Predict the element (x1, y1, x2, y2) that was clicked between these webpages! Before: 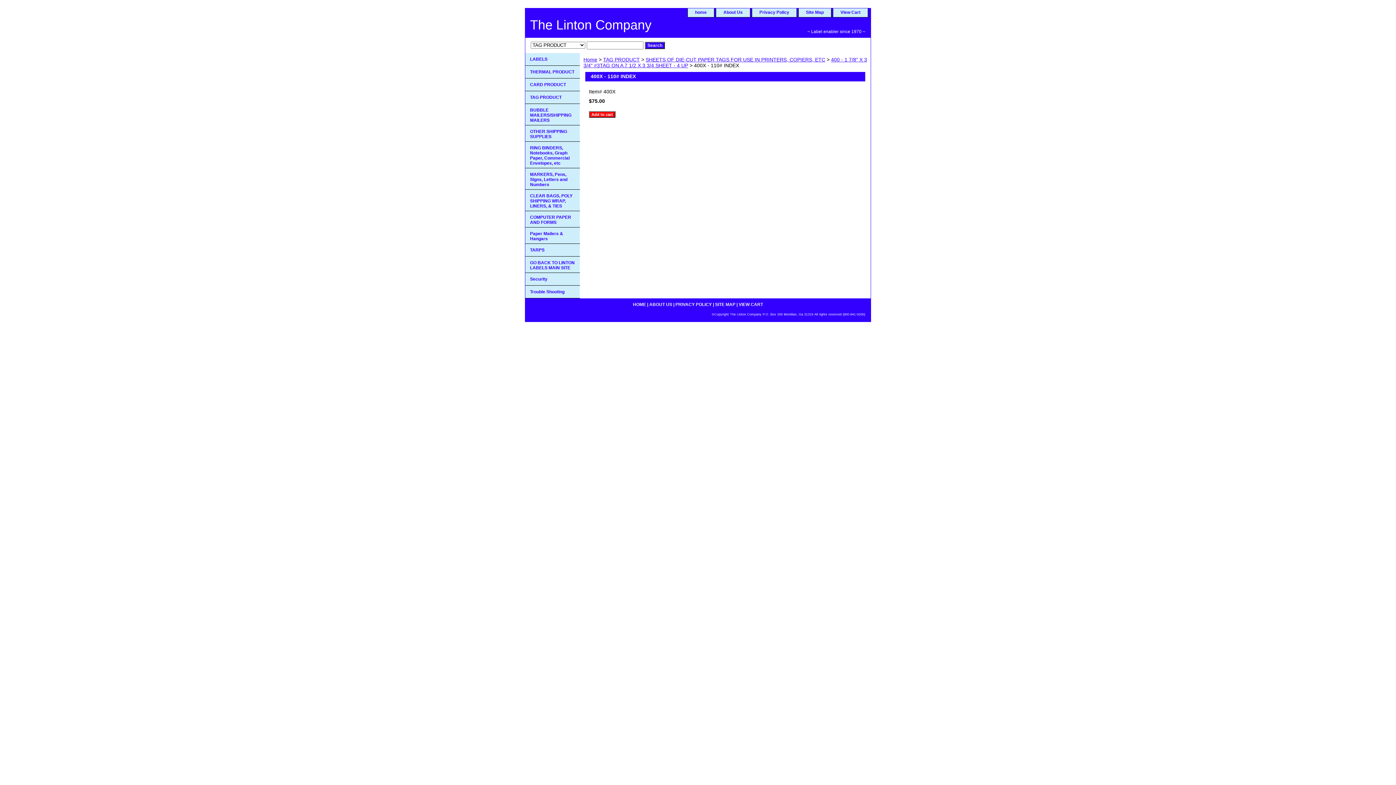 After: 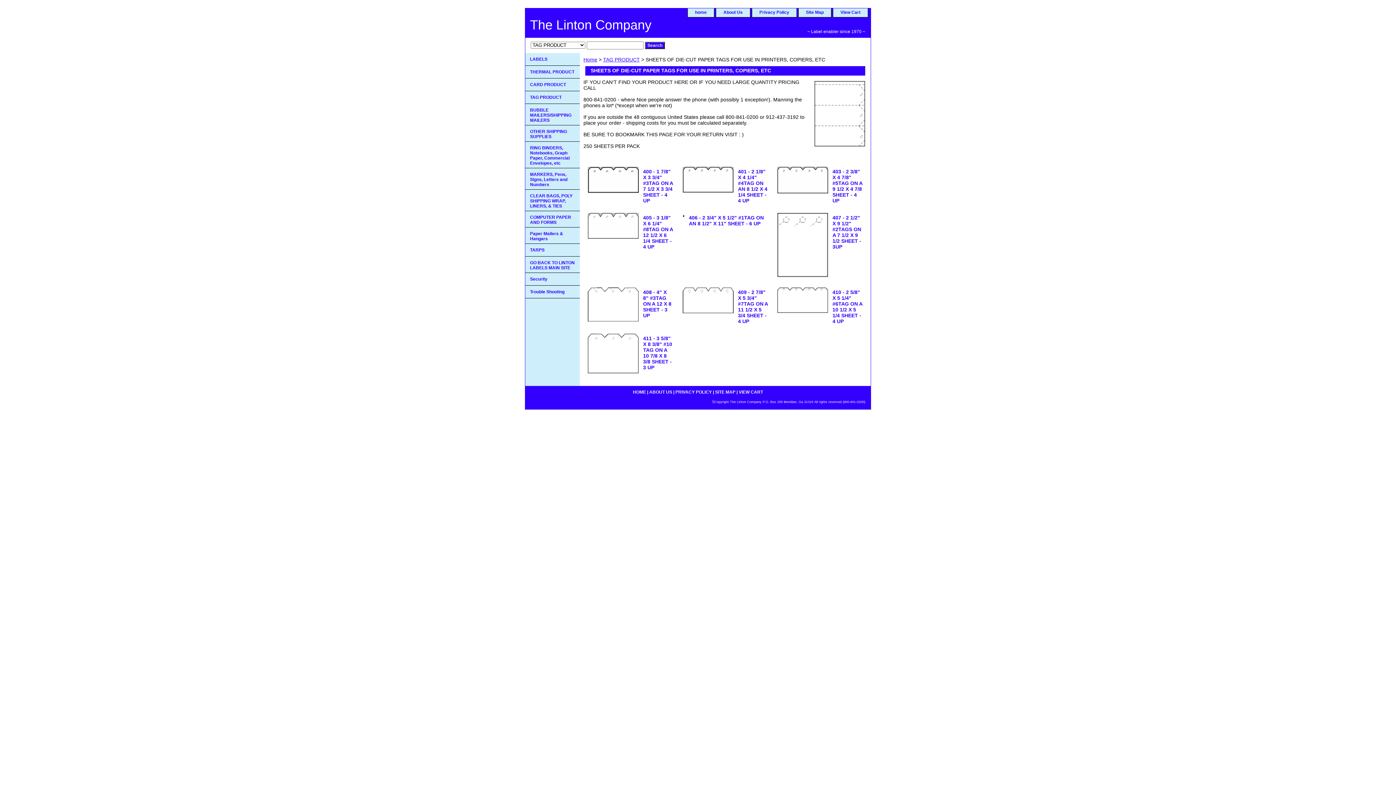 Action: bbox: (645, 56, 825, 62) label: SHEETS OF DIE-CUT PAPER TAGS FOR USE IN PRINTERS, COPIERS, ETC